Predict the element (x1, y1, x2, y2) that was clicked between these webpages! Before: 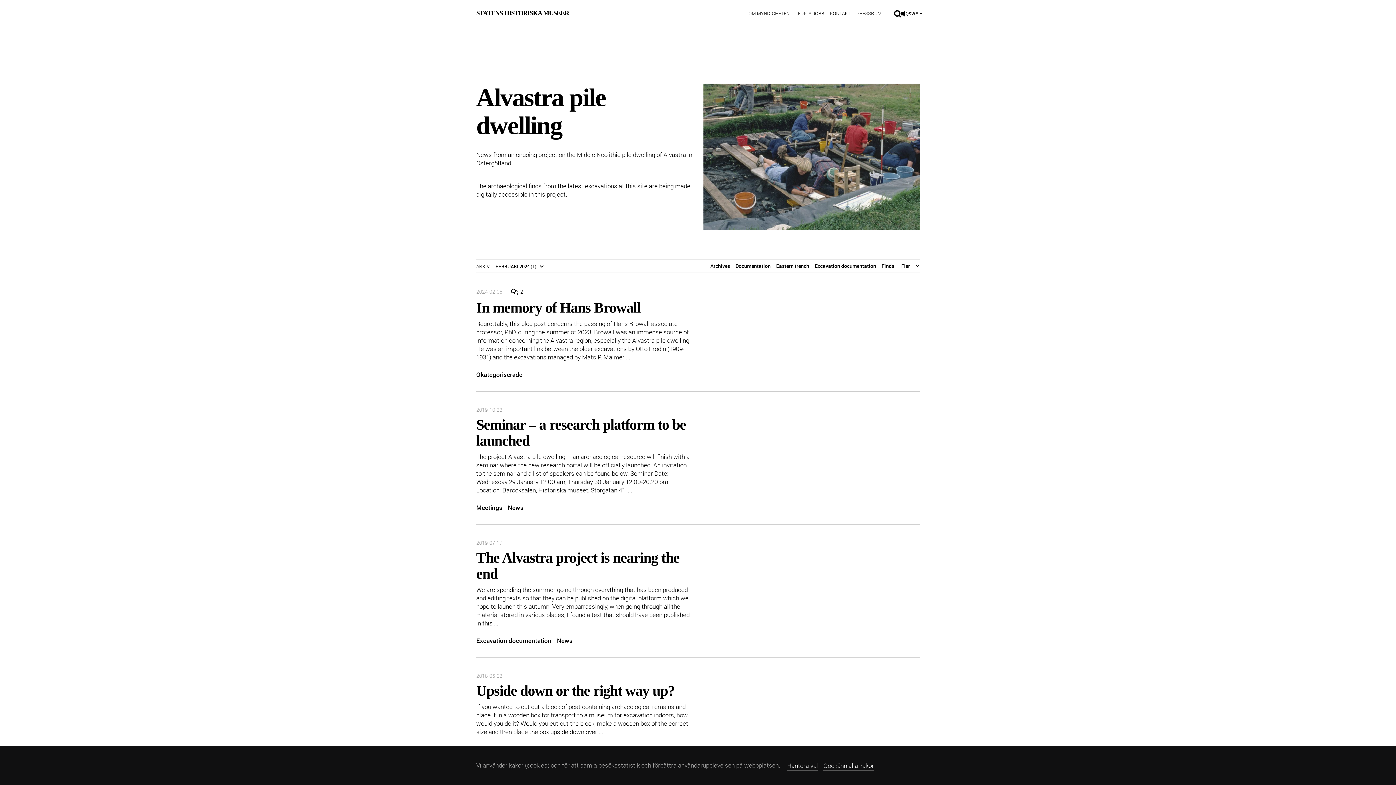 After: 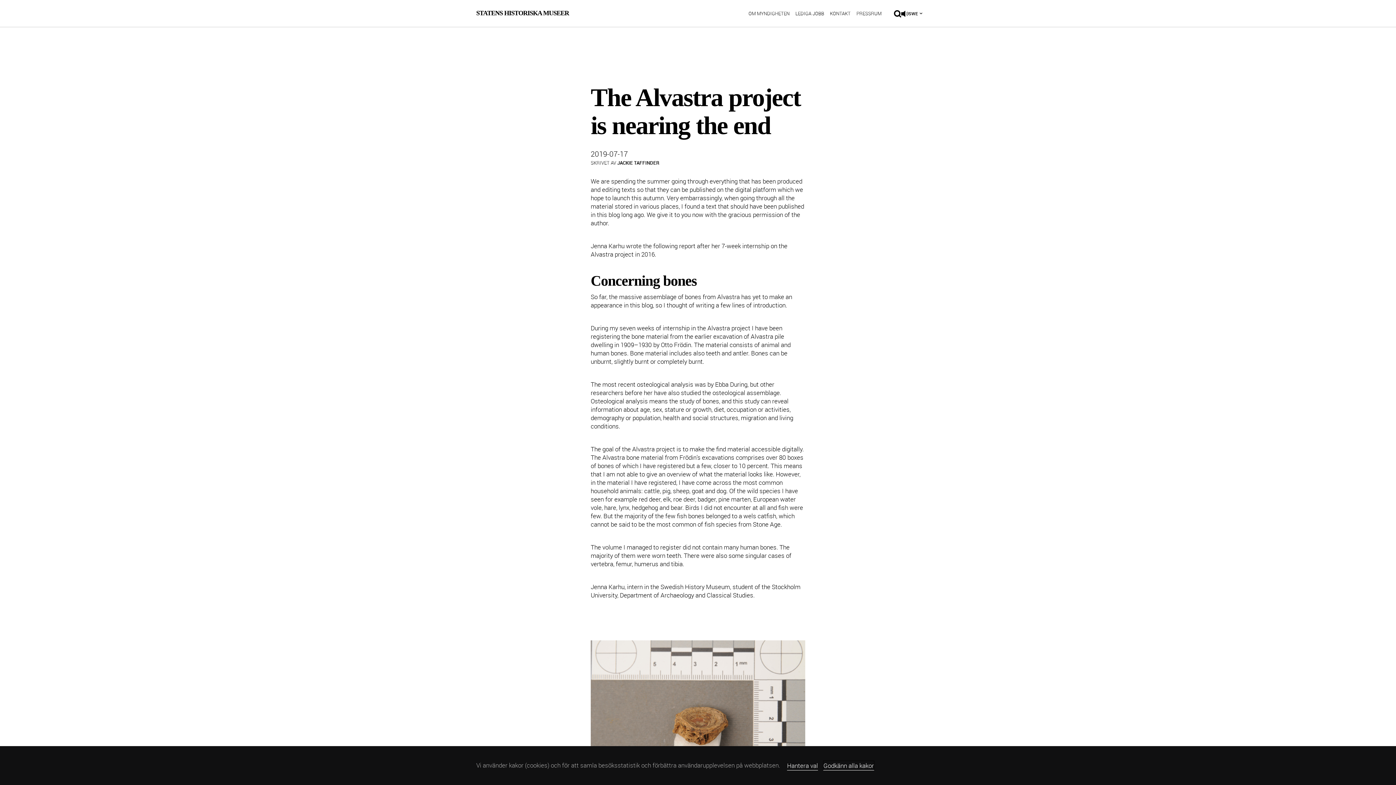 Action: label: 2019-07-17
The Alvastra project is nearing the end

We are spending the summer going through everything that has been produced and editing texts so that they can be published on the digital platform which we hope to launch this autumn. Very embarrassingly, when going through all the material stored in various places, I found a text that should have been published in this ... bbox: (476, 619, 690, 627)